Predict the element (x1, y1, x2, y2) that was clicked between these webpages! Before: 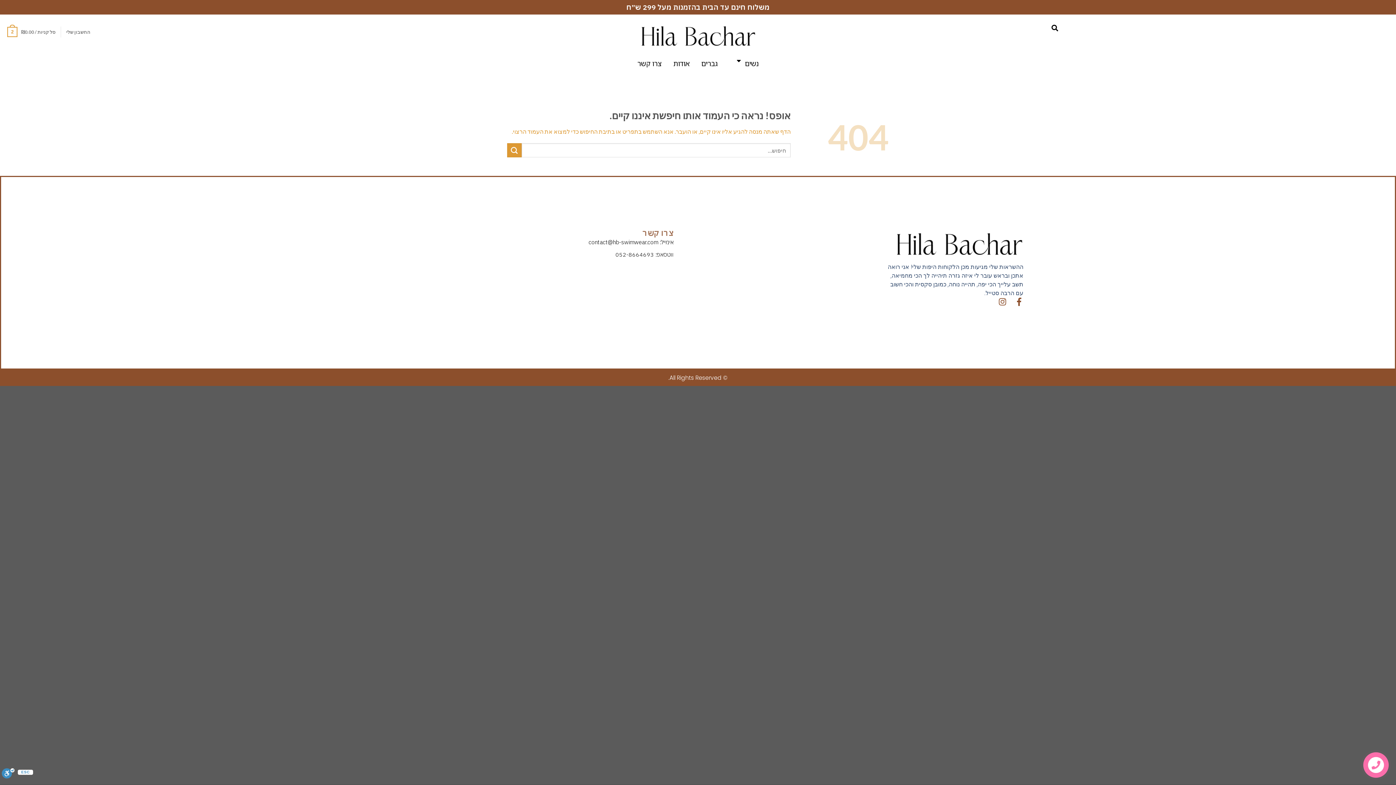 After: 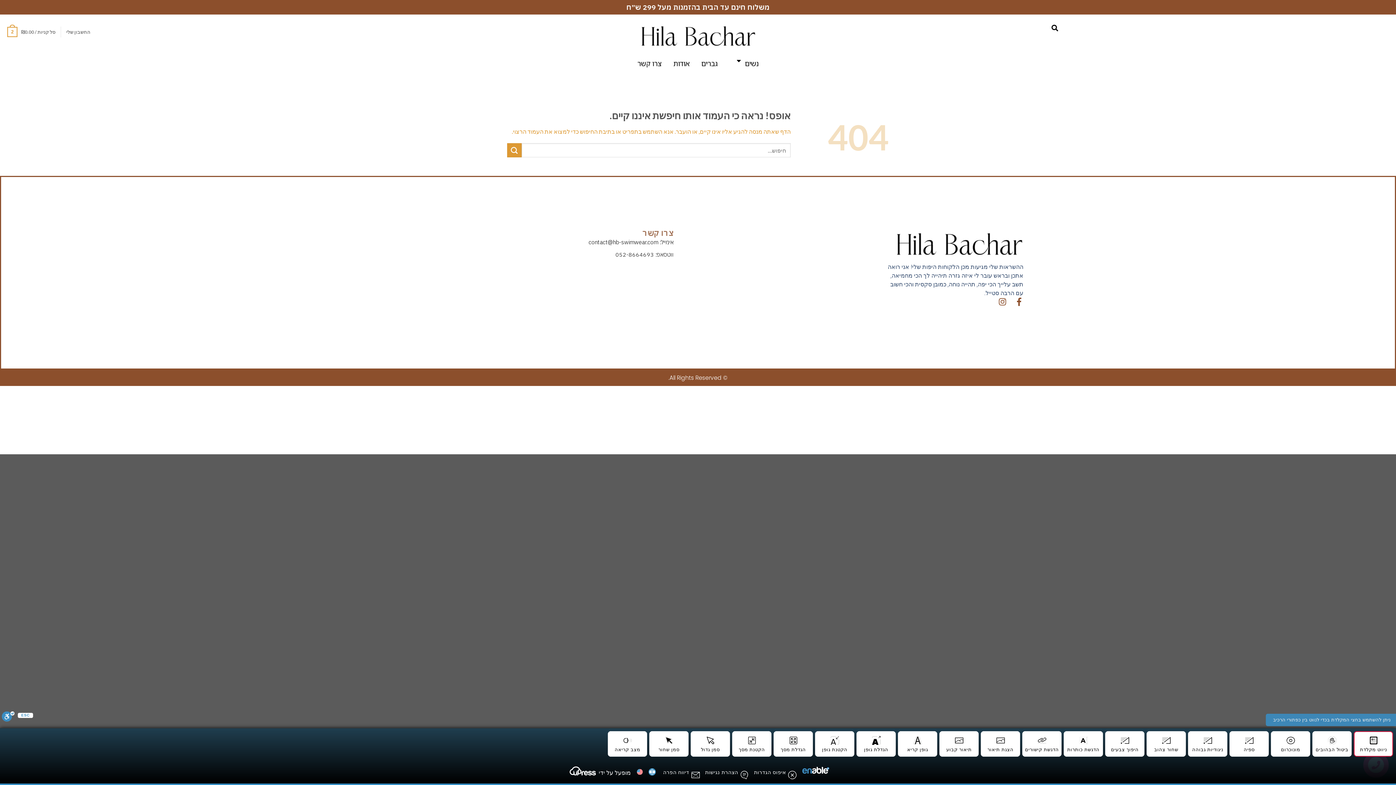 Action: bbox: (1, 766, 14, 785) label: סרגל נגישות